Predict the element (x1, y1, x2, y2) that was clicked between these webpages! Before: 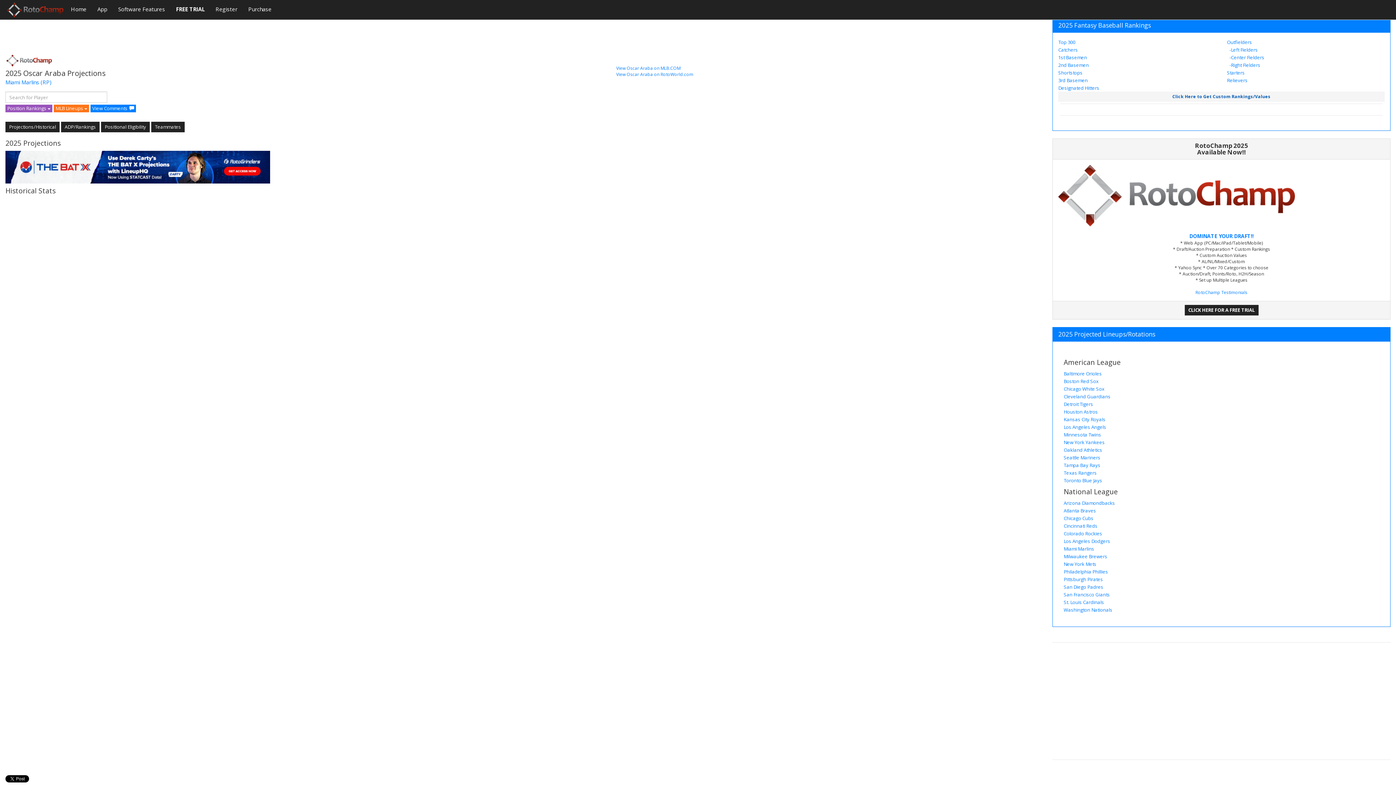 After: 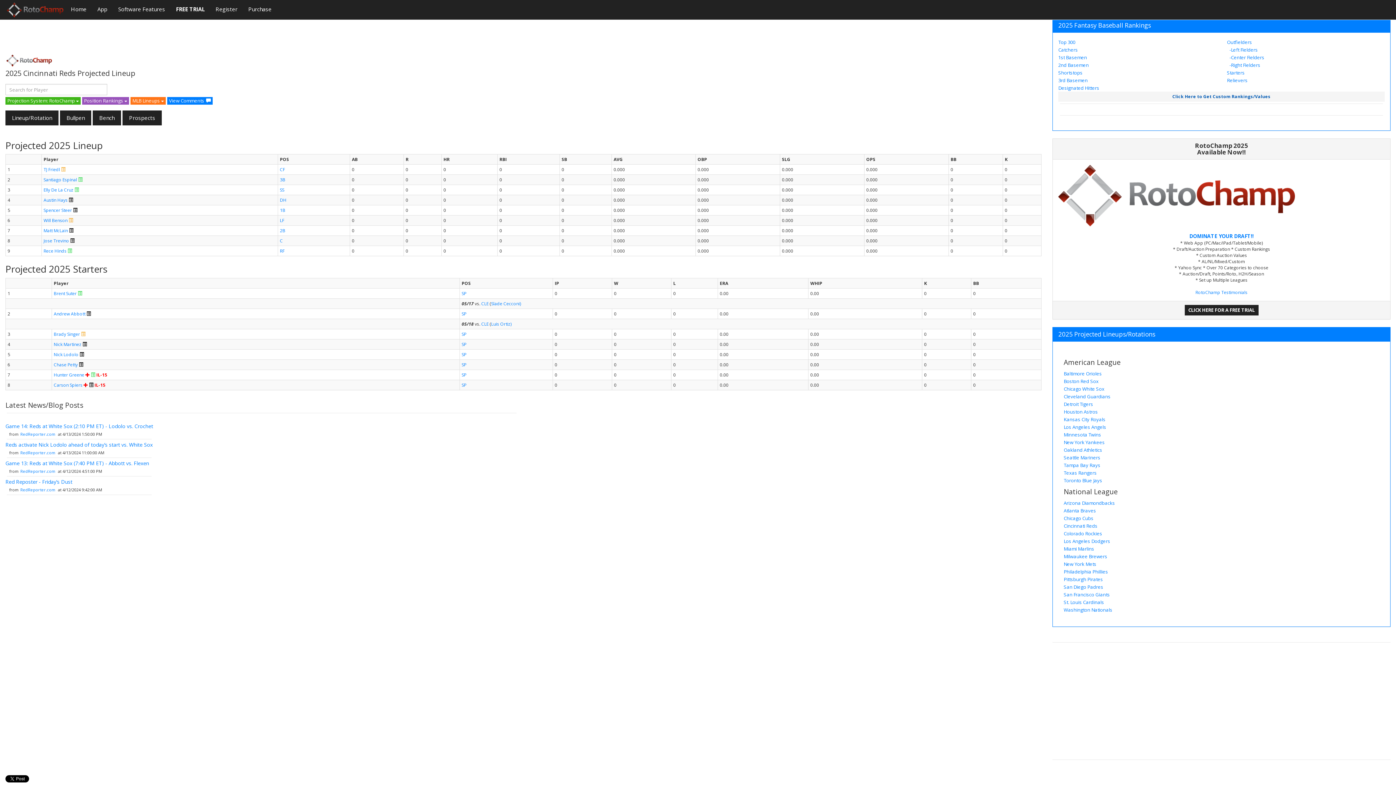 Action: bbox: (1064, 522, 1097, 529) label: Cincinnati Reds